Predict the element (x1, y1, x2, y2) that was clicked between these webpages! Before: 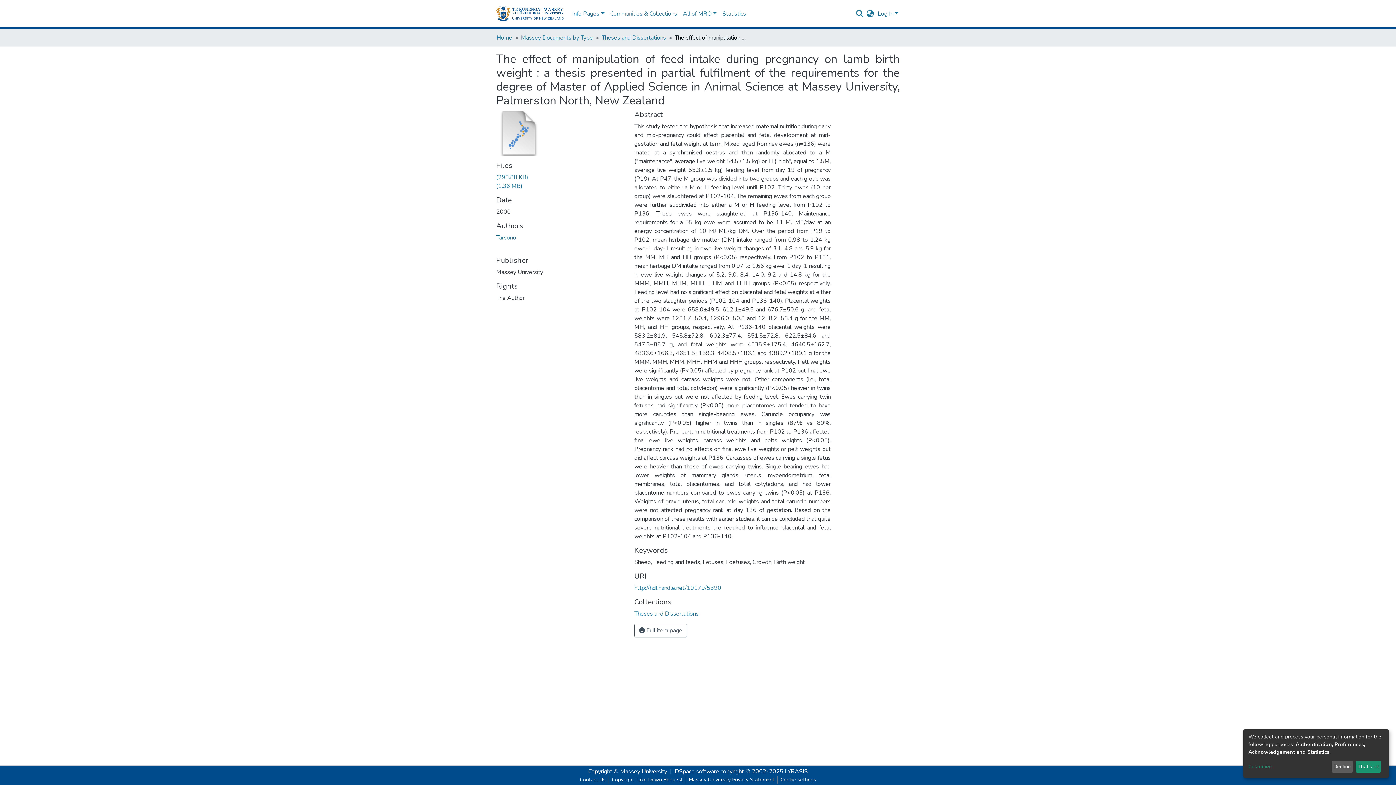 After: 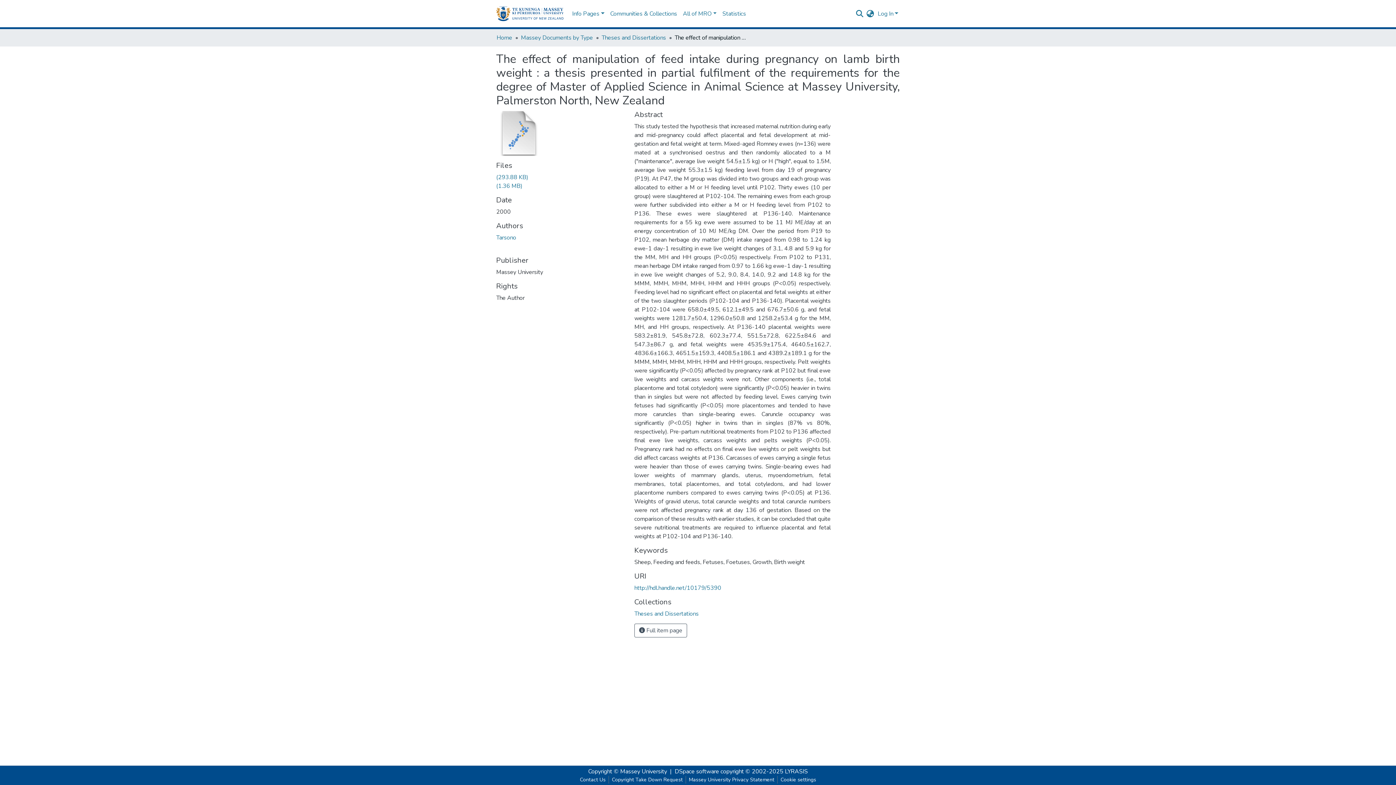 Action: bbox: (1355, 761, 1381, 773) label: That's ok